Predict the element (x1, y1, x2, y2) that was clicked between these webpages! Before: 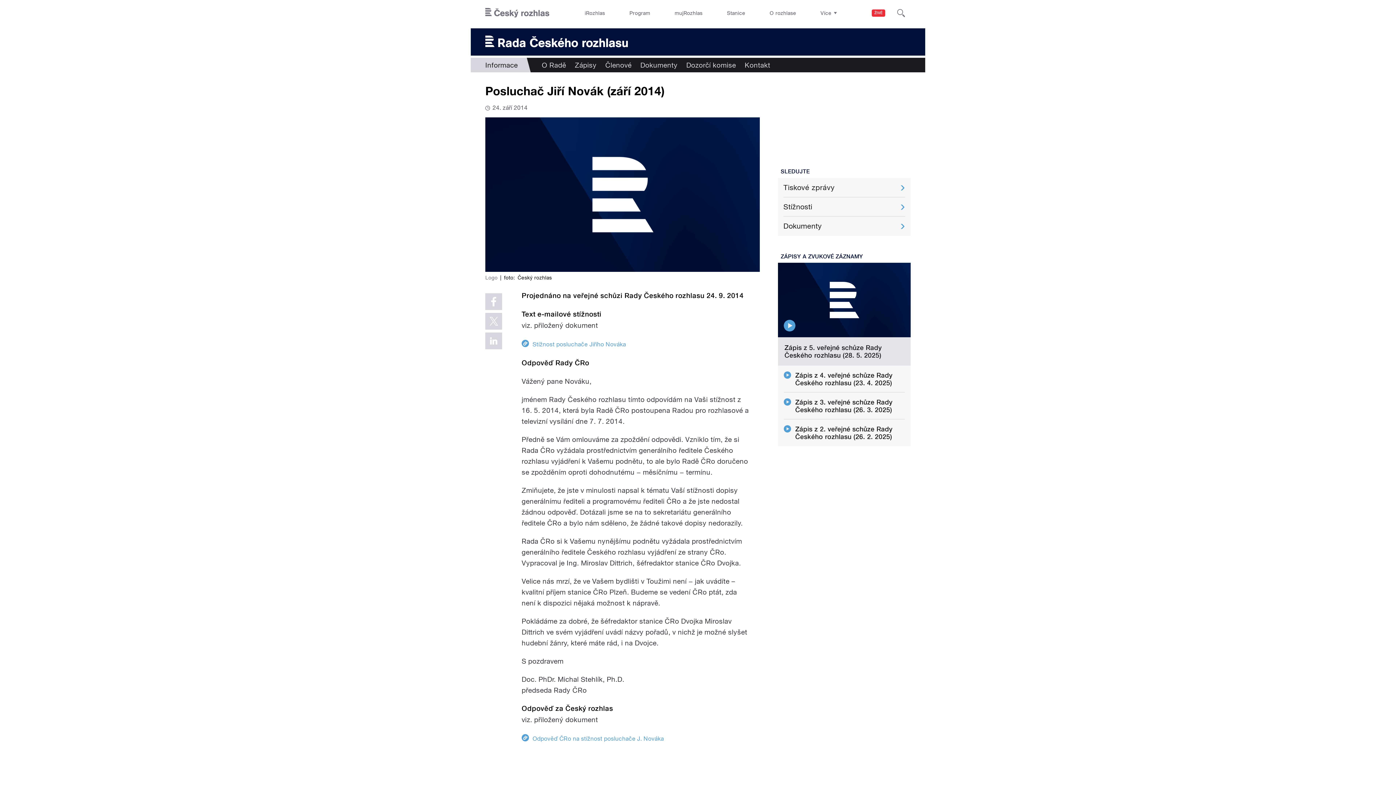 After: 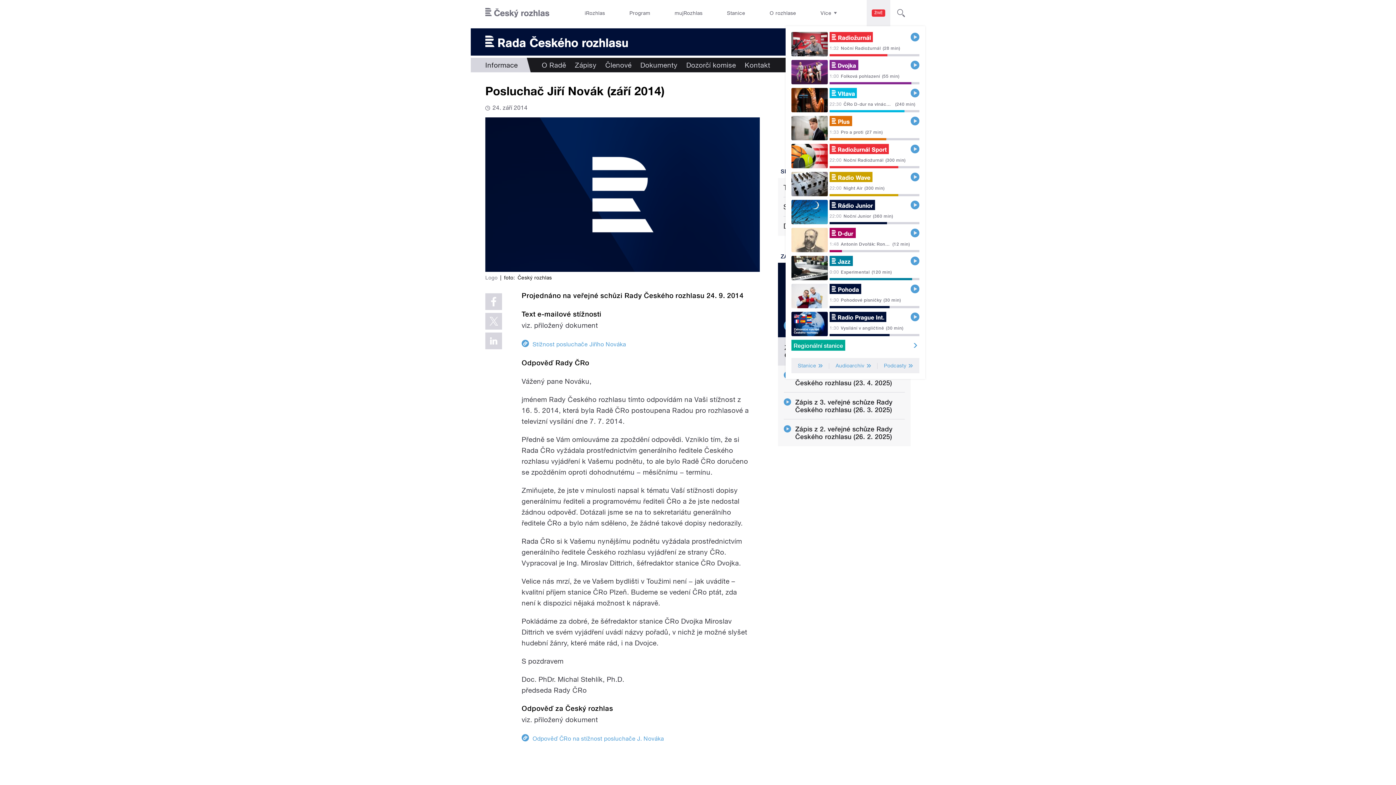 Action: bbox: (866, 0, 890, 26) label: ŽIVĚ